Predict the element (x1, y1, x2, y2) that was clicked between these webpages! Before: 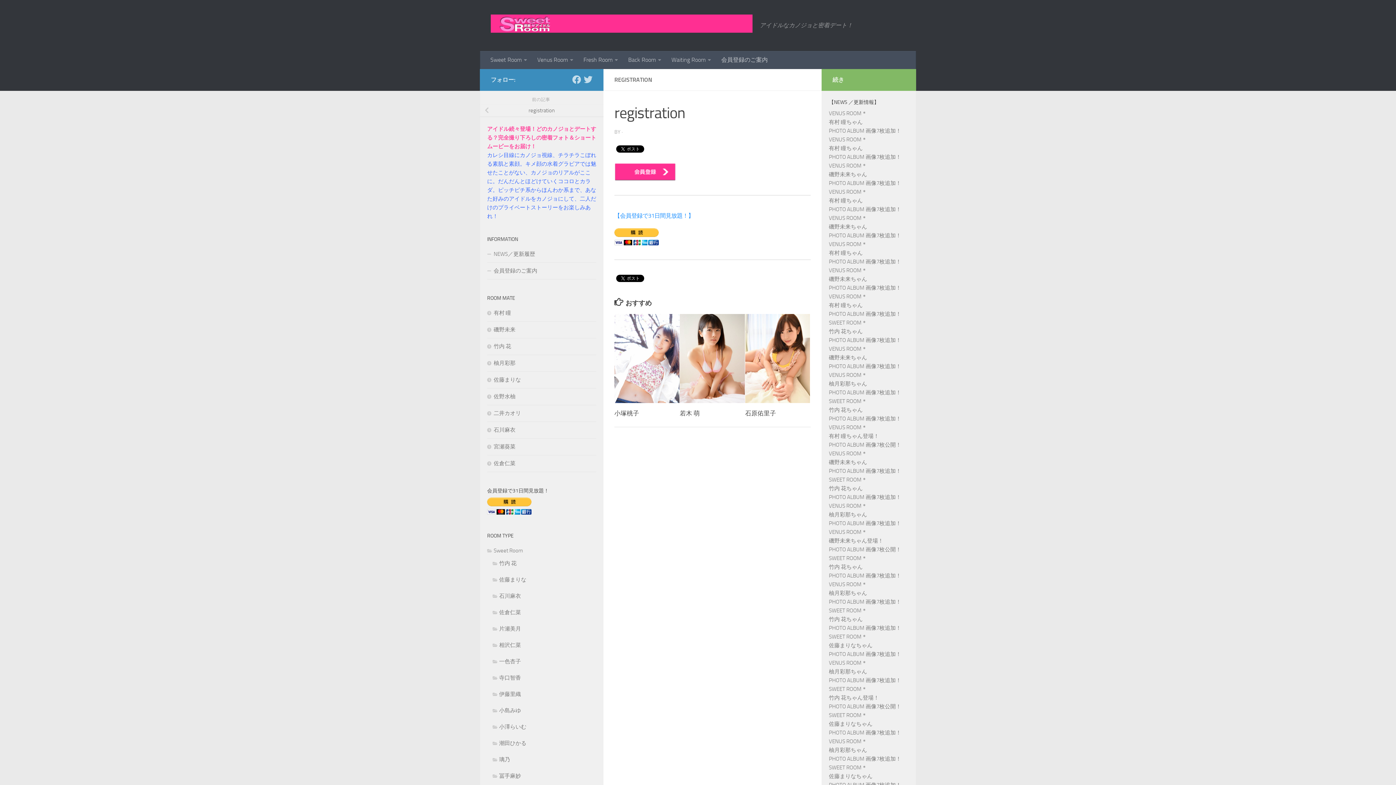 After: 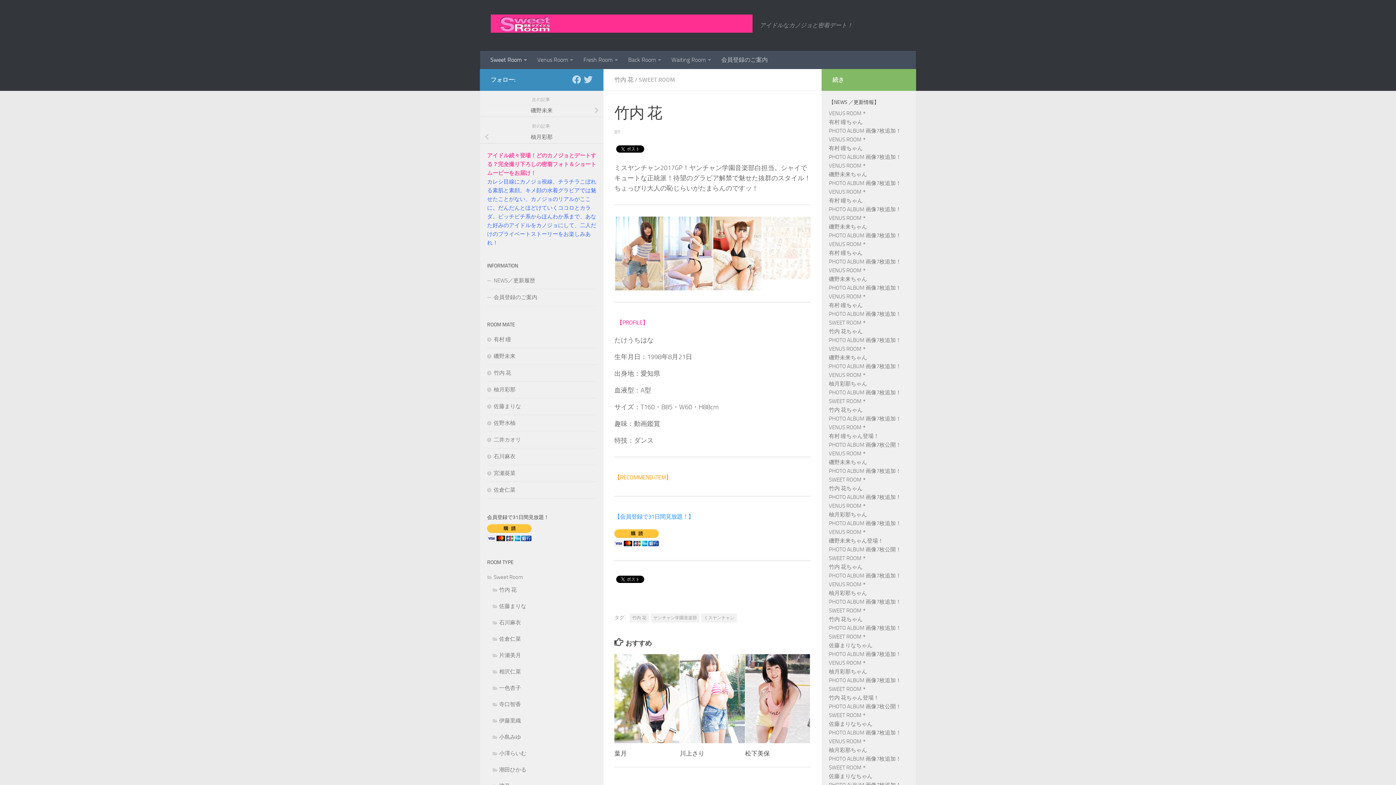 Action: bbox: (487, 343, 511, 349) label: 竹内 花